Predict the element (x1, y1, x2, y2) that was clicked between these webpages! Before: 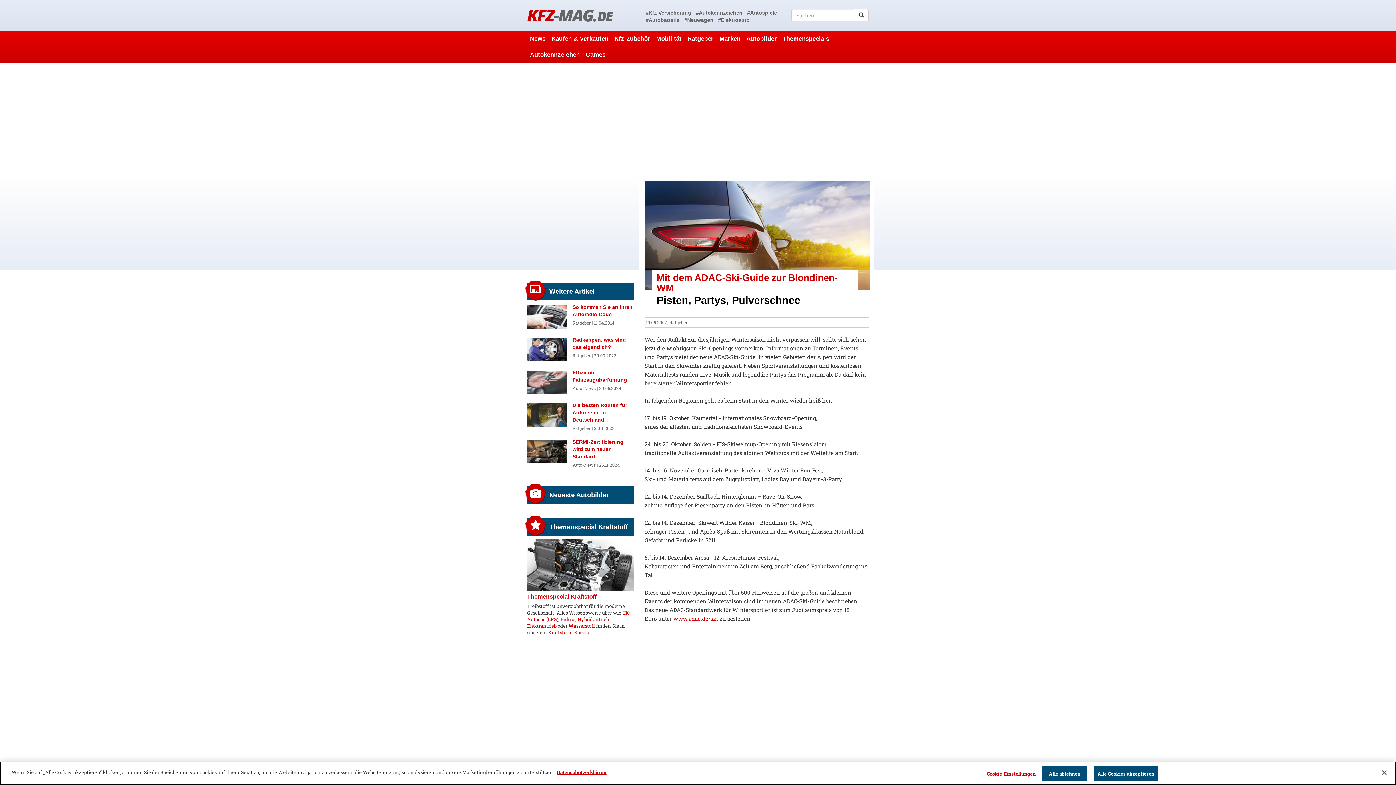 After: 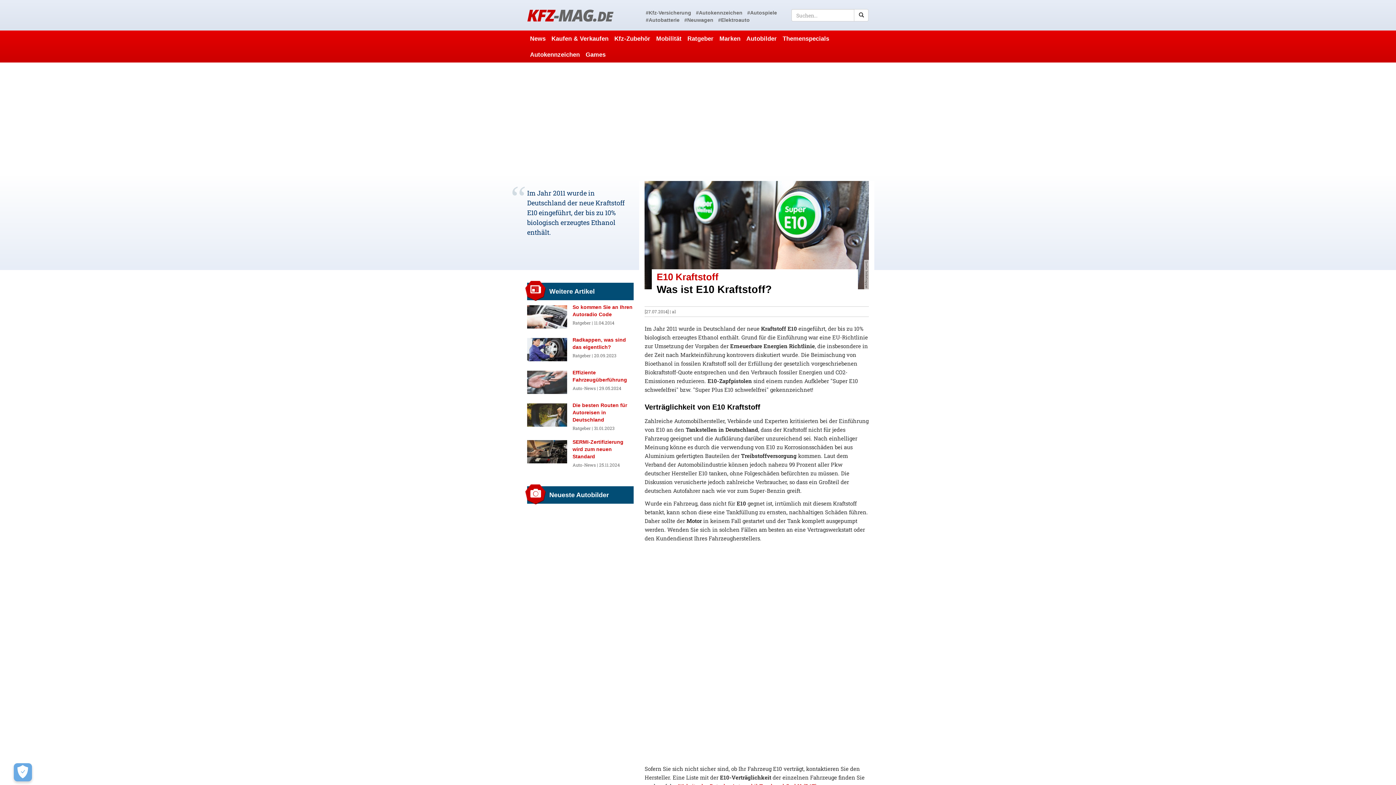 Action: label: E10 bbox: (622, 609, 629, 616)